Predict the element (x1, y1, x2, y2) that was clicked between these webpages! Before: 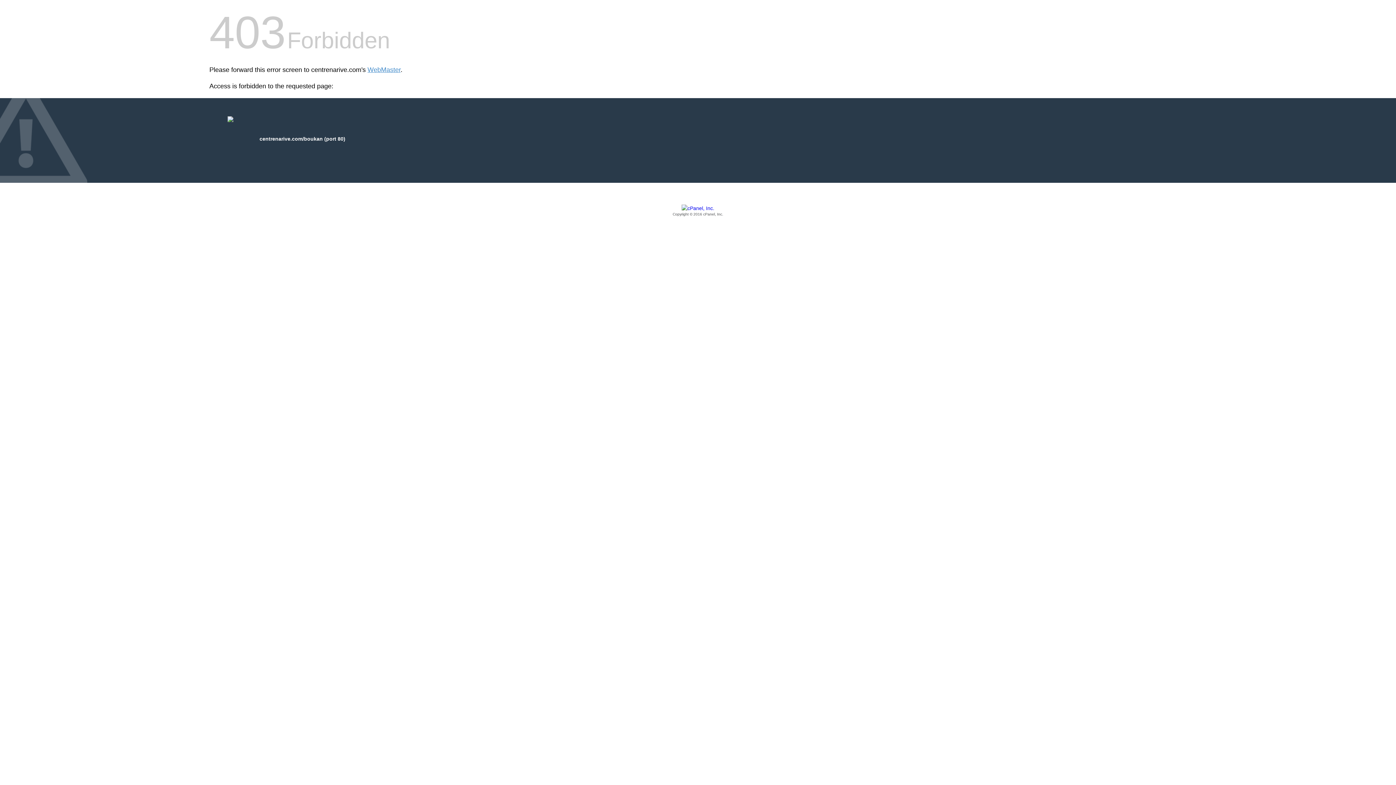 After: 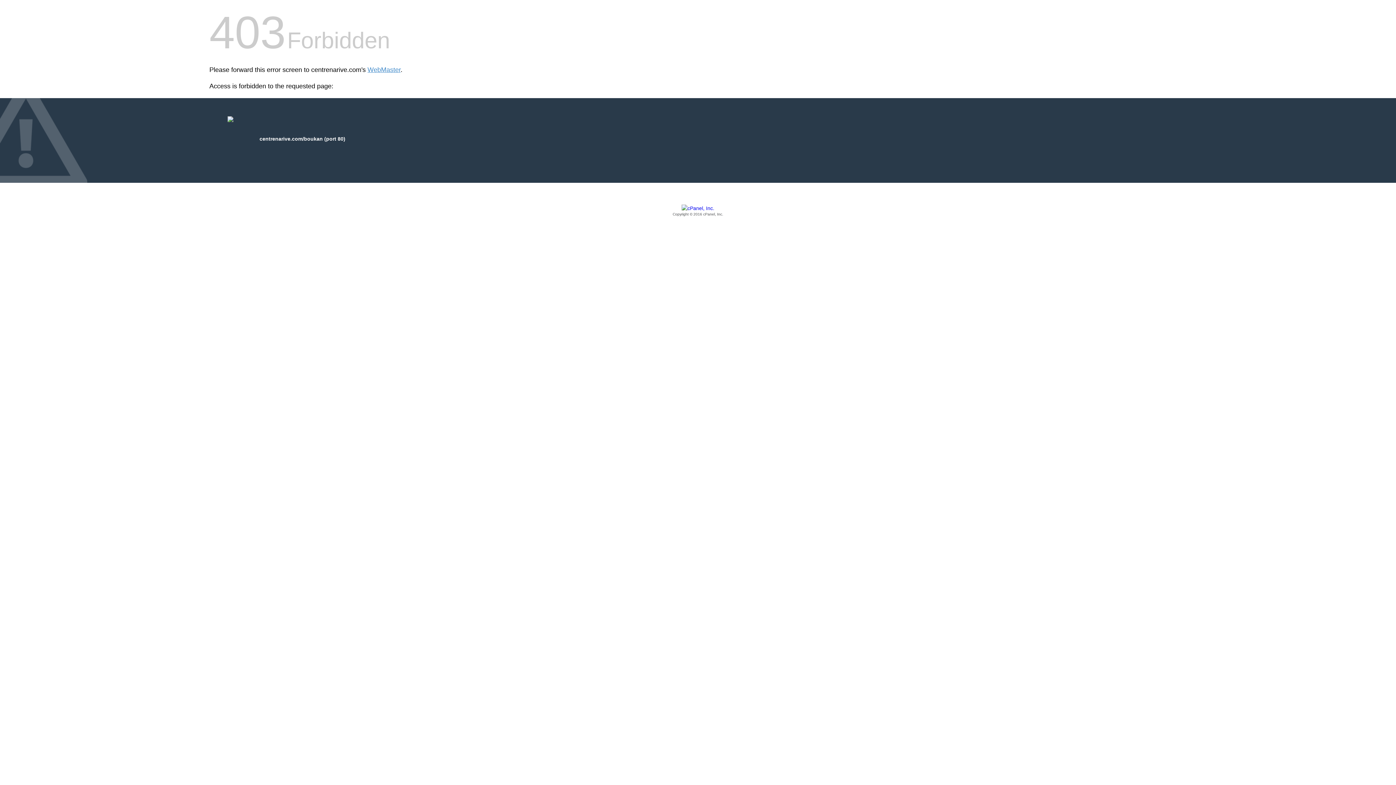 Action: label: Copyright © 2016 cPanel, Inc. bbox: (209, 205, 1186, 217)